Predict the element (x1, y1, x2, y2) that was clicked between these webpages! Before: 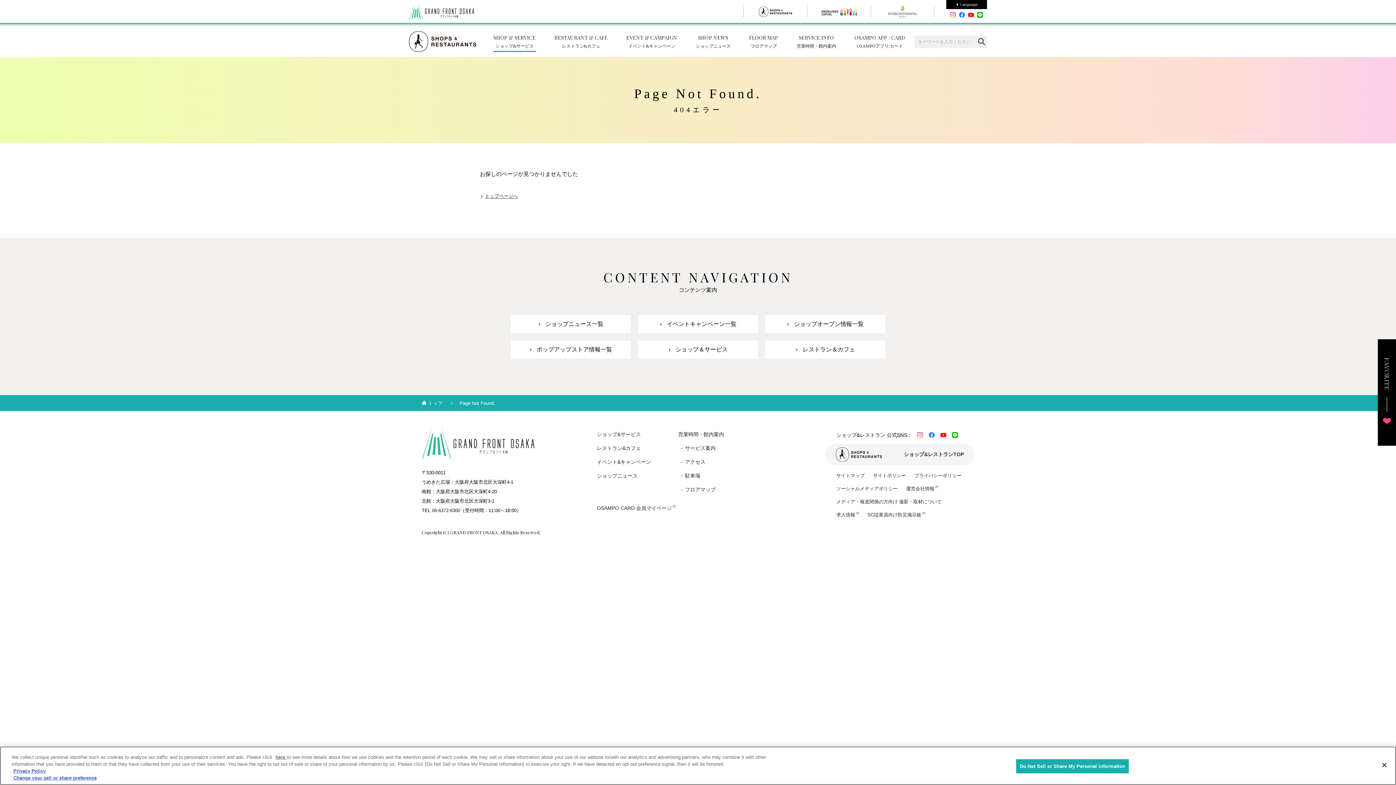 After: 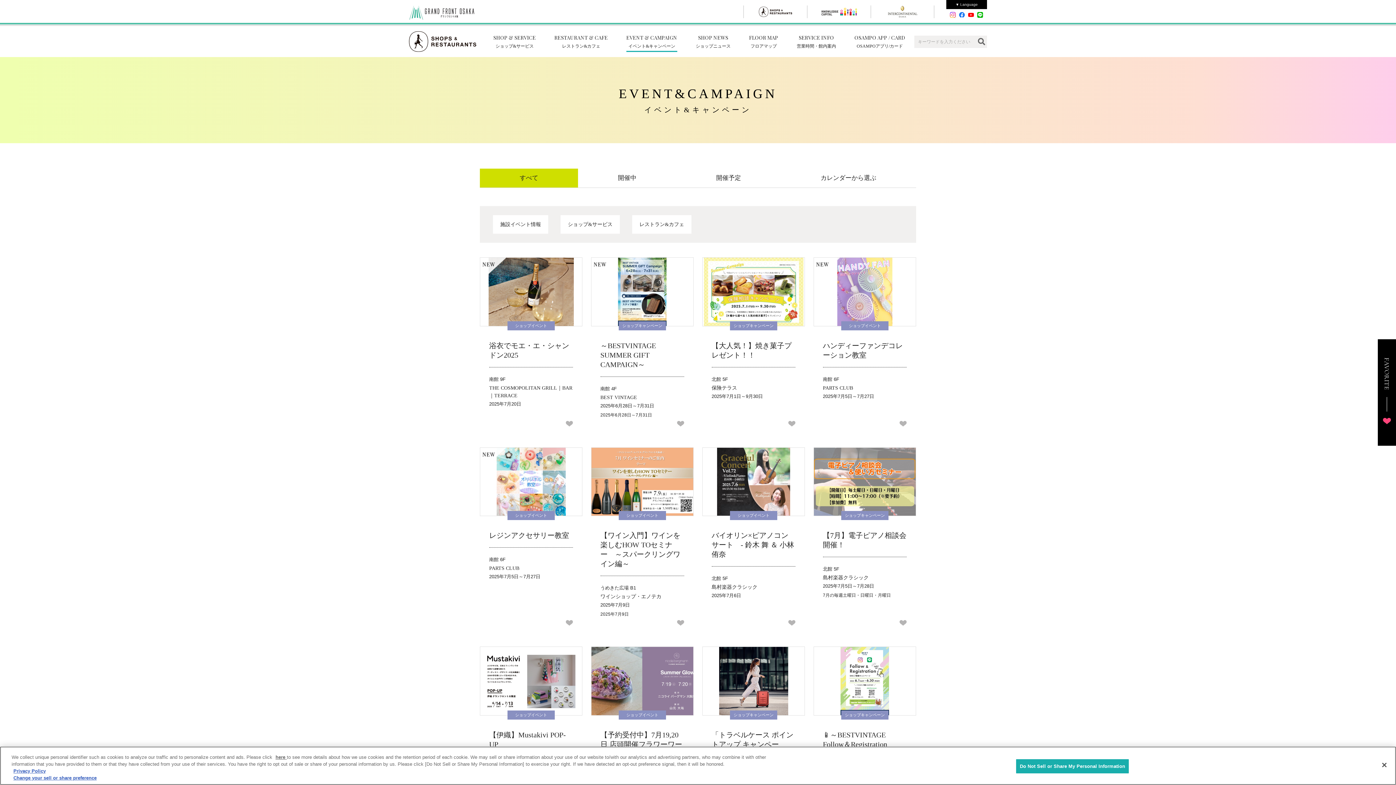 Action: label: EVENT & CAMPAIGN
イベント&キャンペーン bbox: (626, 31, 677, 51)